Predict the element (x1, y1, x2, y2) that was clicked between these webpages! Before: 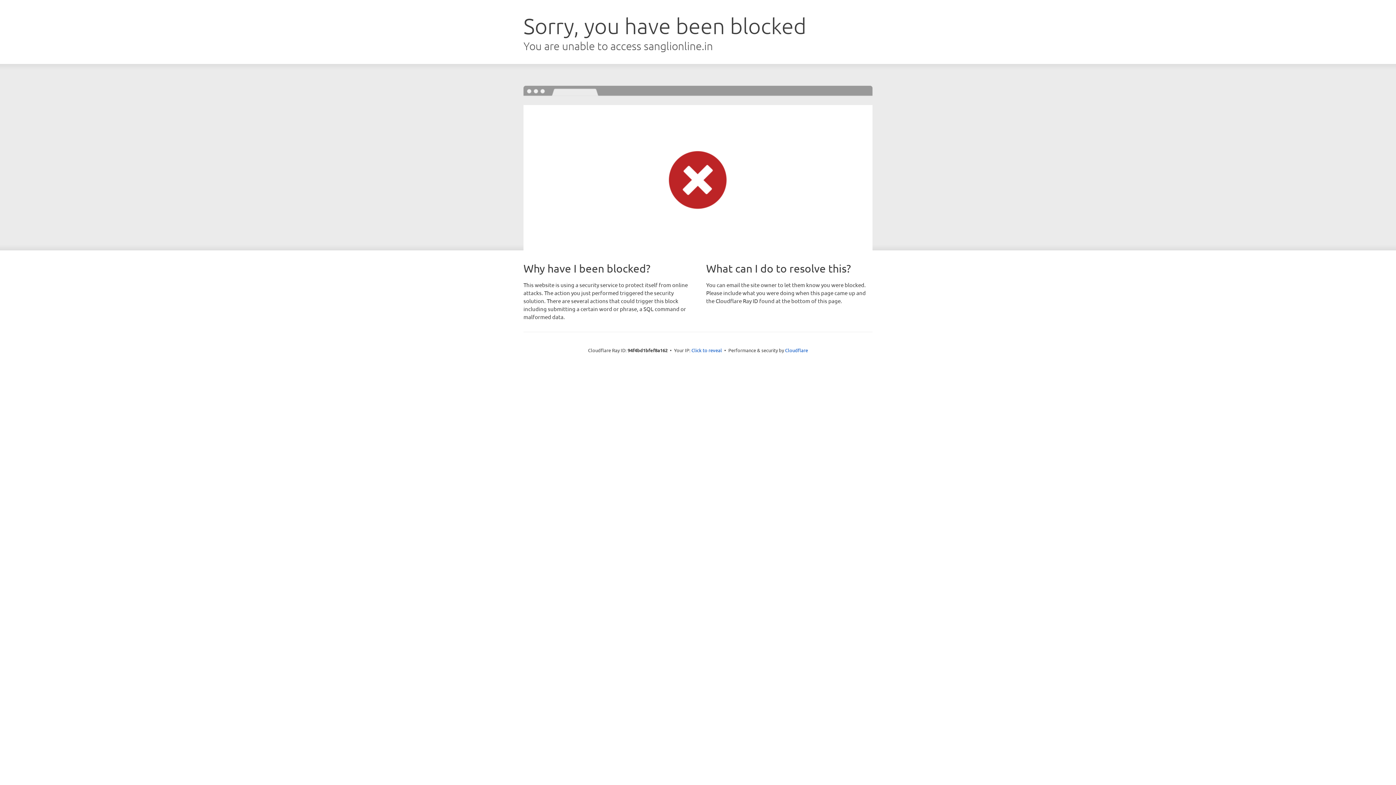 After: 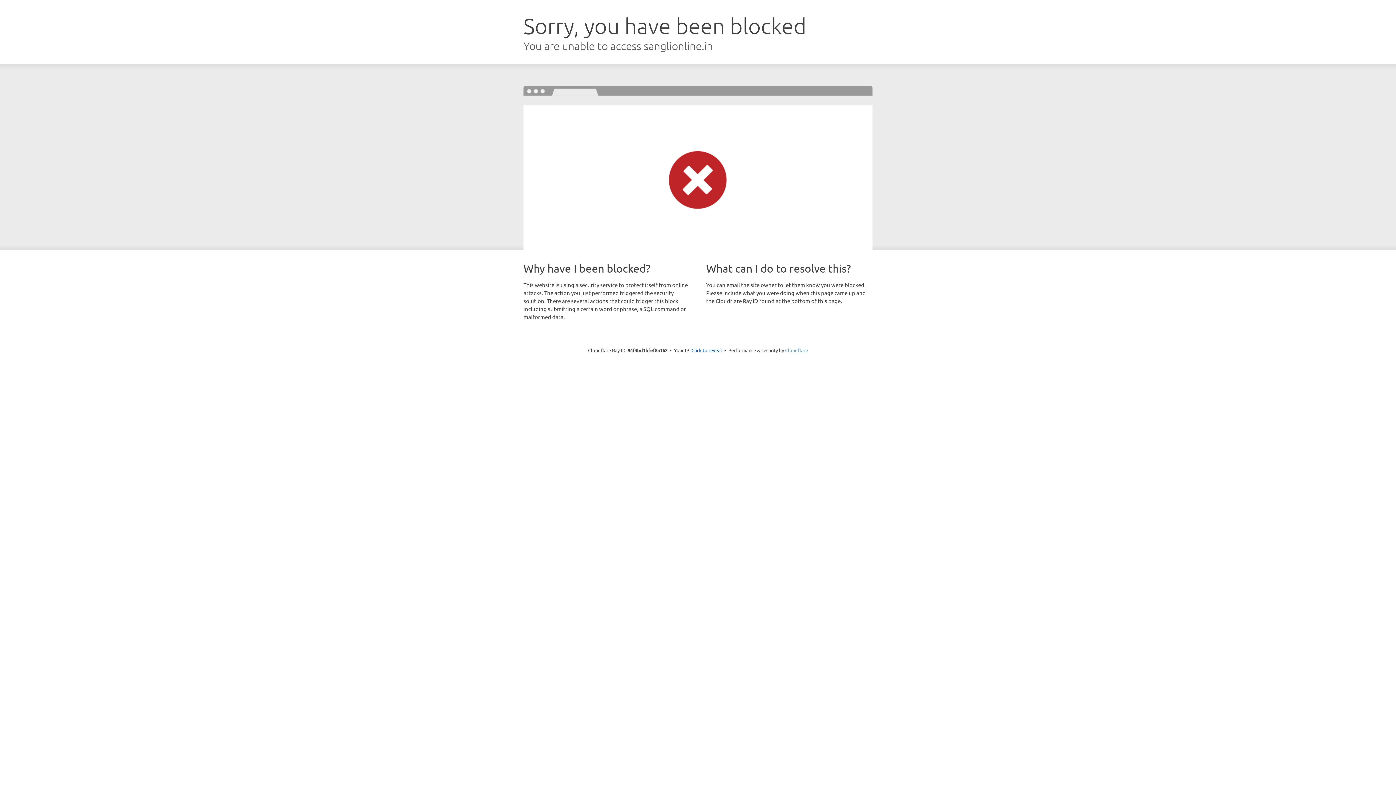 Action: label: Cloudflare bbox: (785, 347, 808, 353)